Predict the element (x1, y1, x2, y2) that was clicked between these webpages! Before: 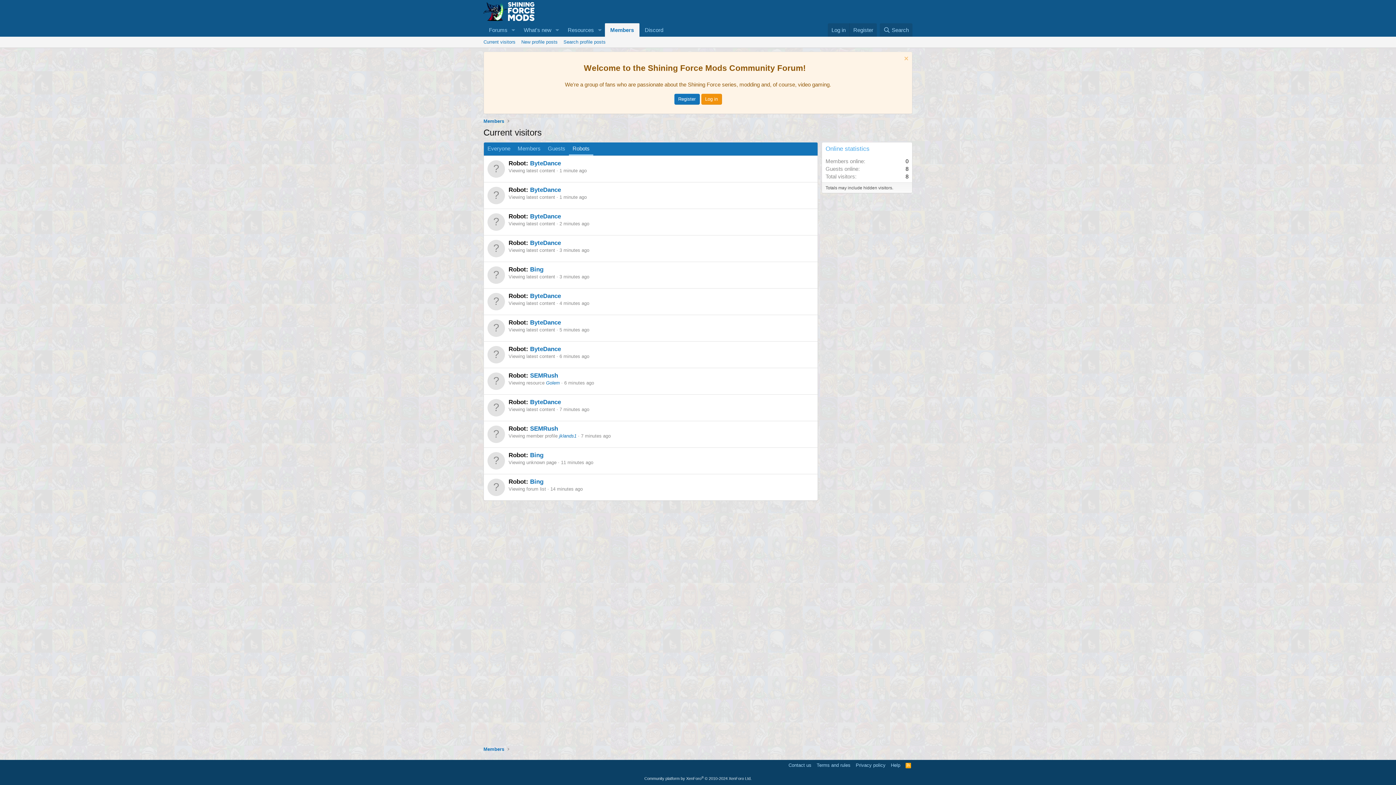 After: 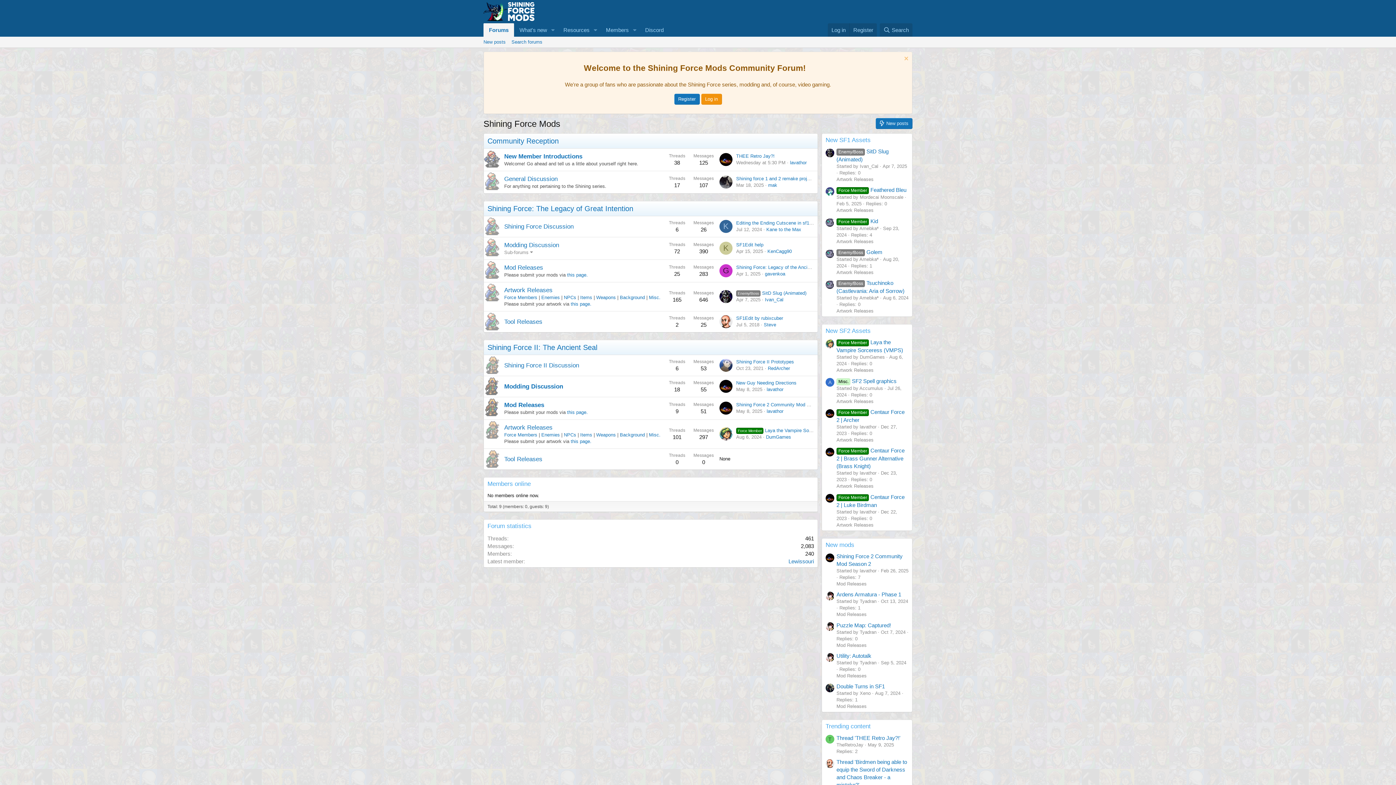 Action: label: Forums bbox: (483, 23, 508, 36)